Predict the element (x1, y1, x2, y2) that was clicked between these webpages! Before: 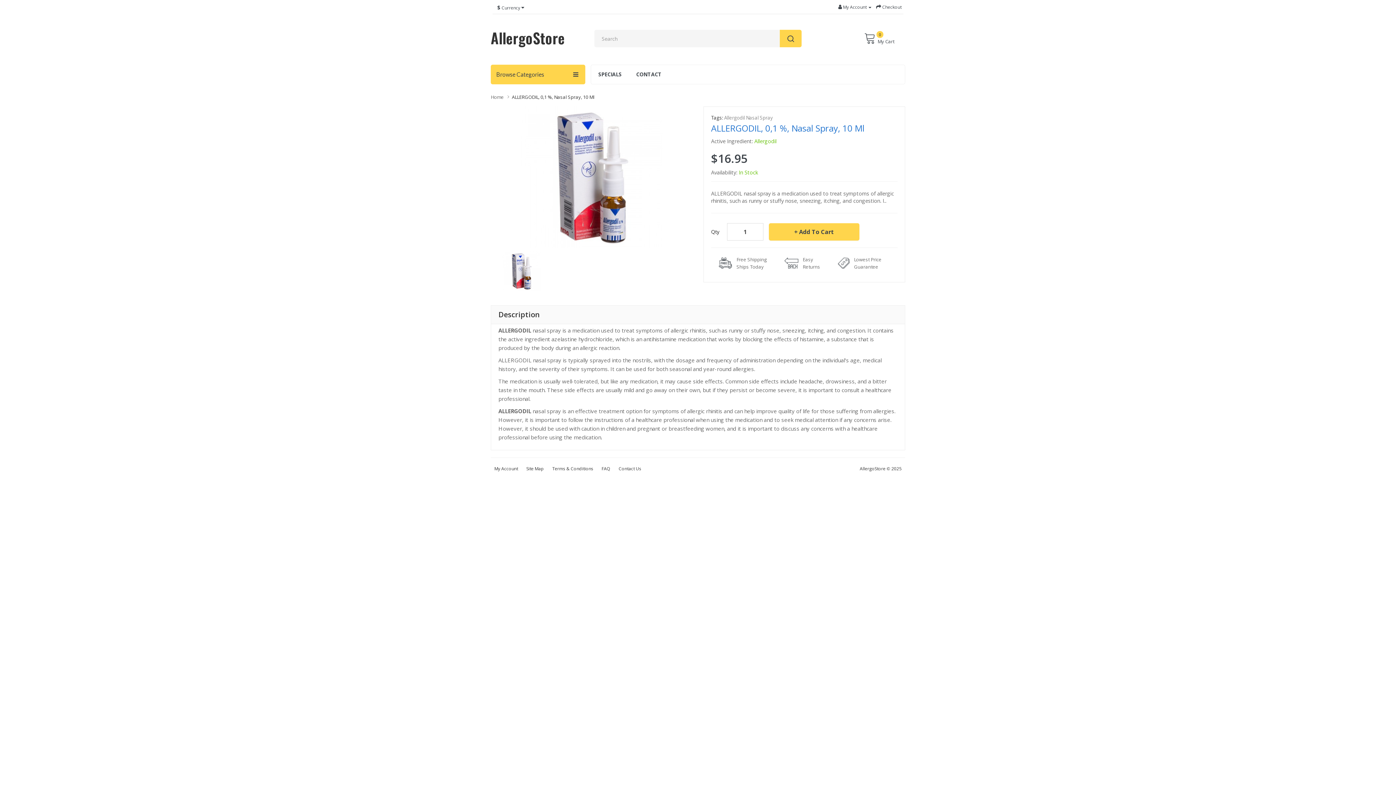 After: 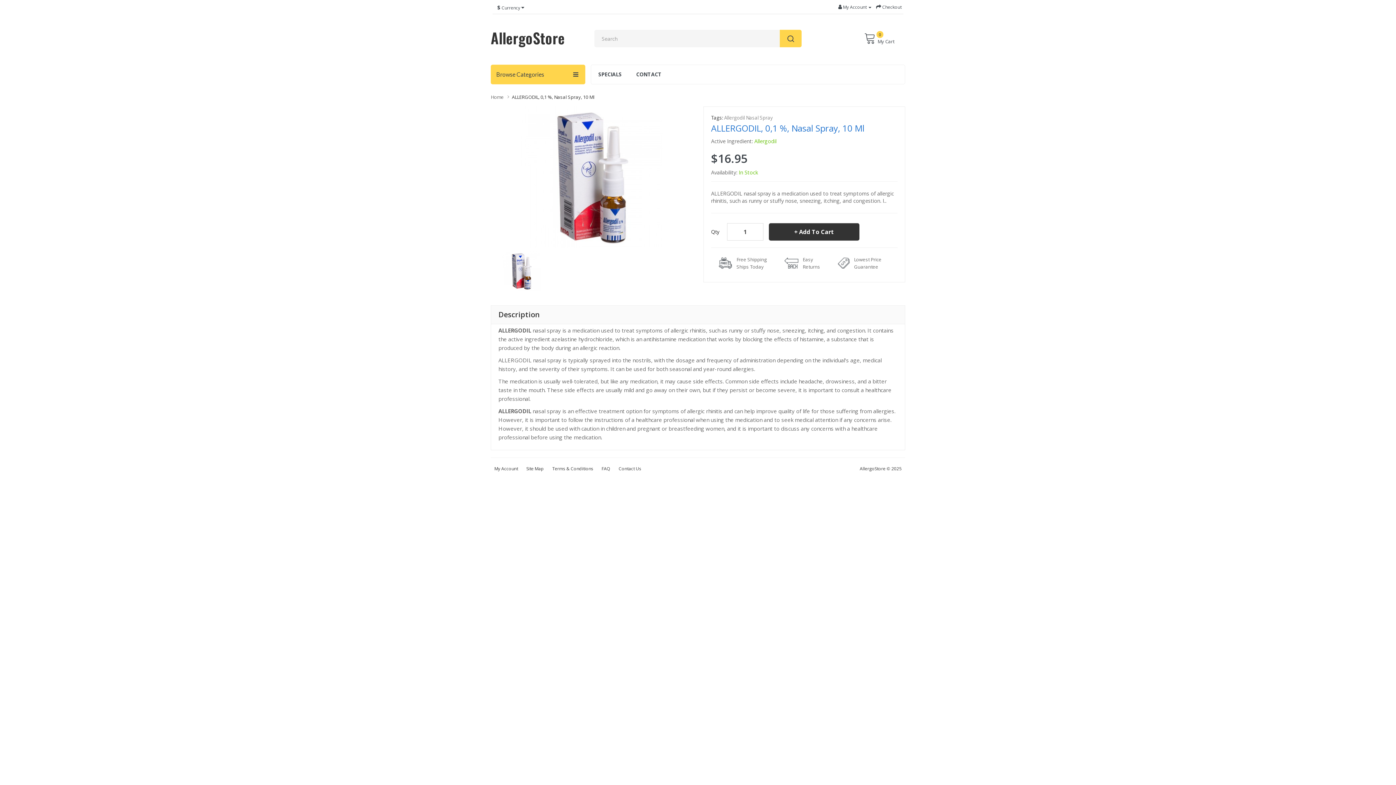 Action: bbox: (769, 223, 859, 240) label: Add To Cart